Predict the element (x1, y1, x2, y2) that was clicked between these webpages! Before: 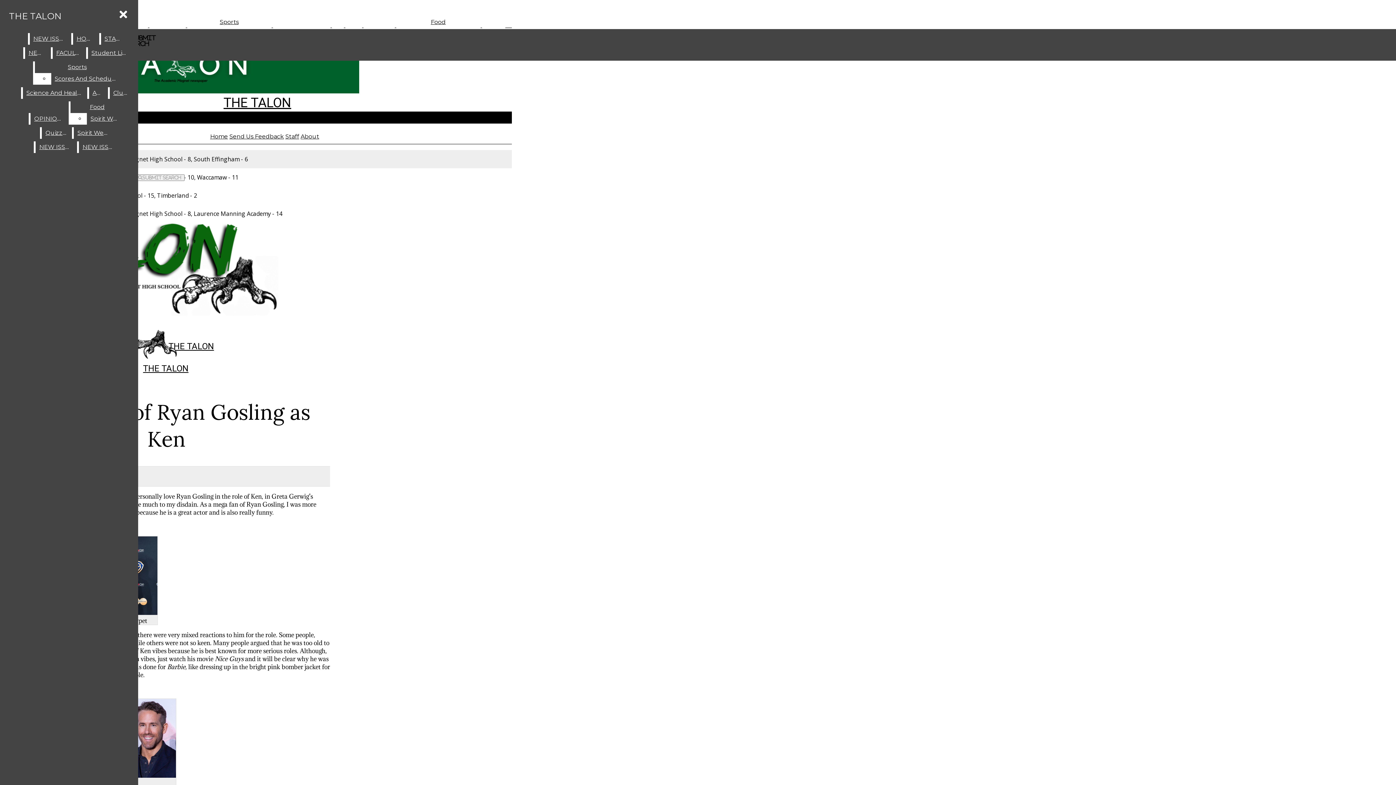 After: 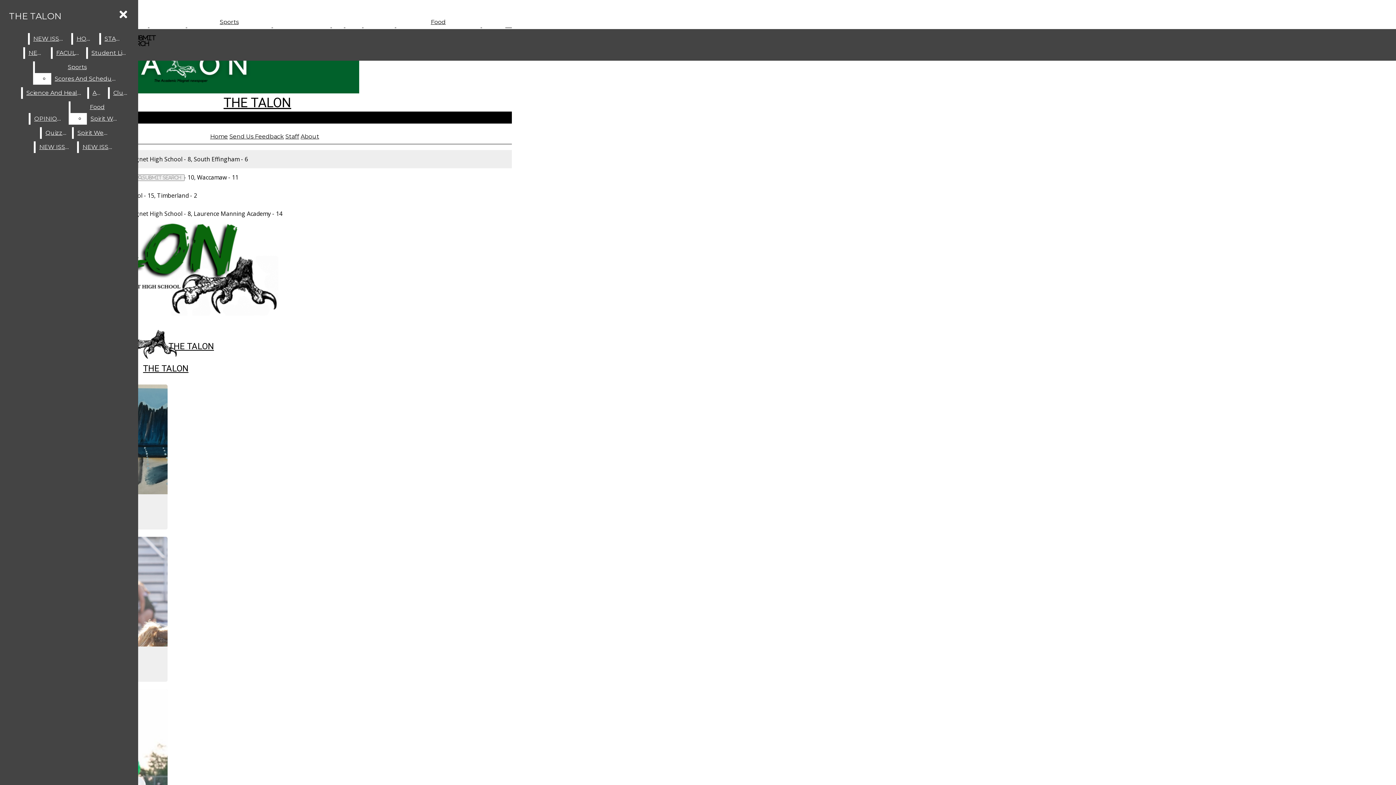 Action: label: NEW ISSUE bbox: (78, 141, 118, 153)